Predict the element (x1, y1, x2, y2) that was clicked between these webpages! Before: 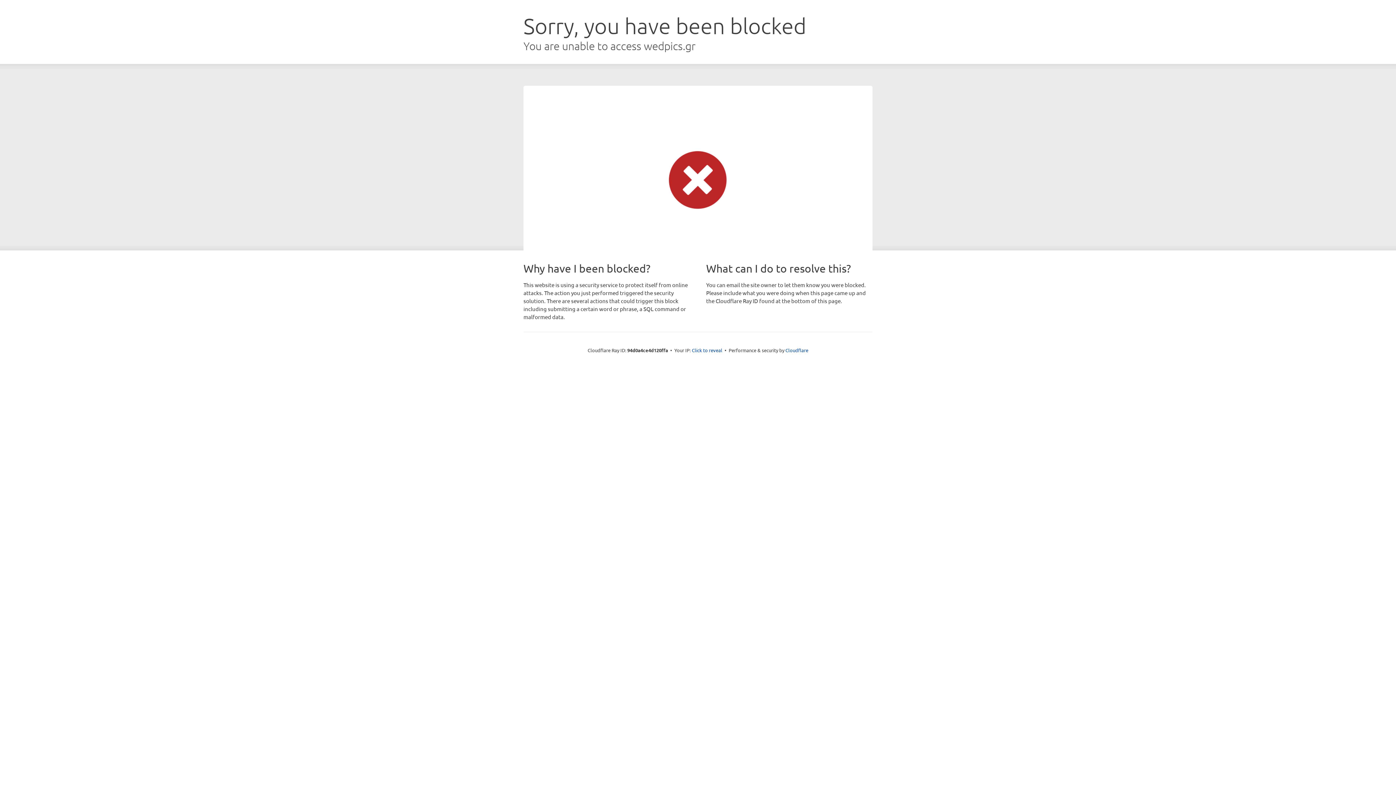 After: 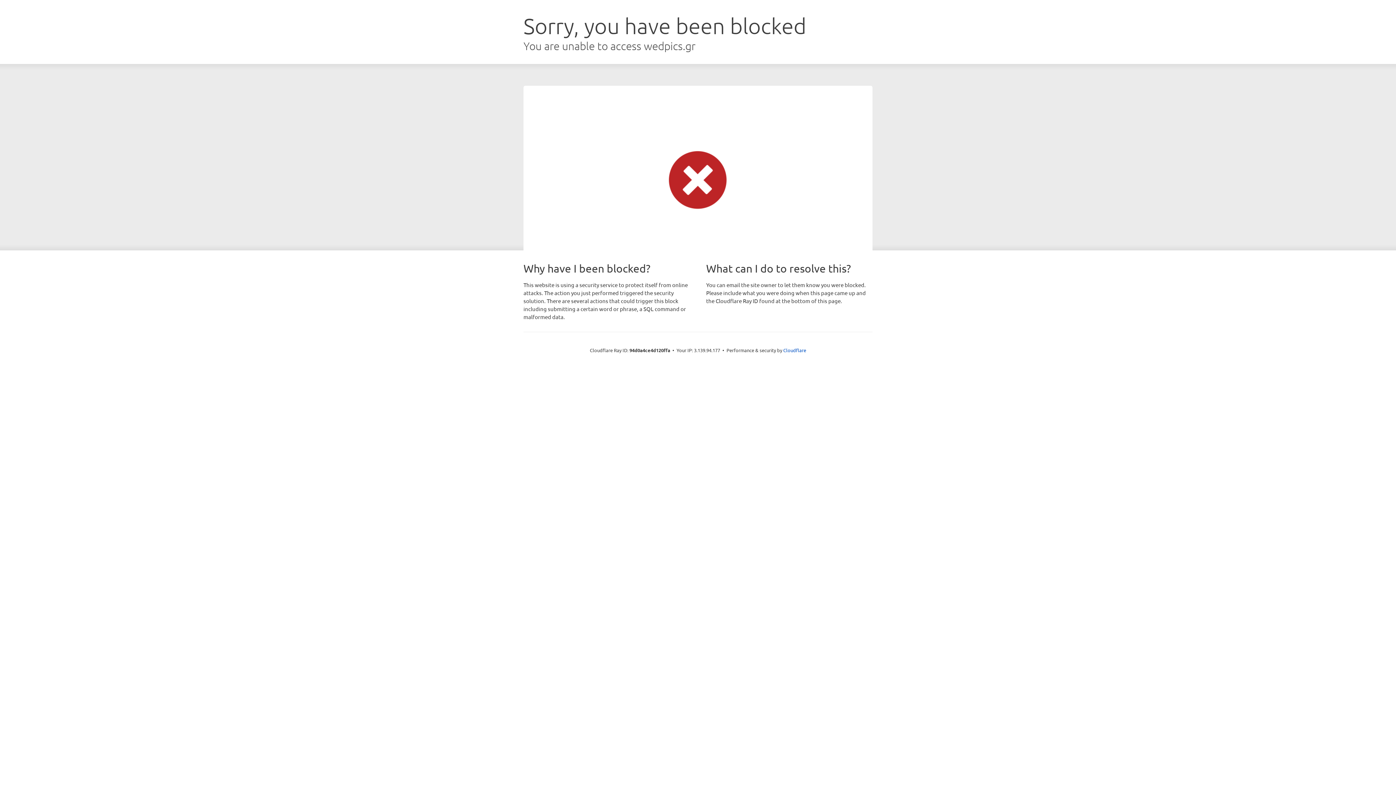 Action: label: Click to reveal bbox: (692, 346, 722, 353)